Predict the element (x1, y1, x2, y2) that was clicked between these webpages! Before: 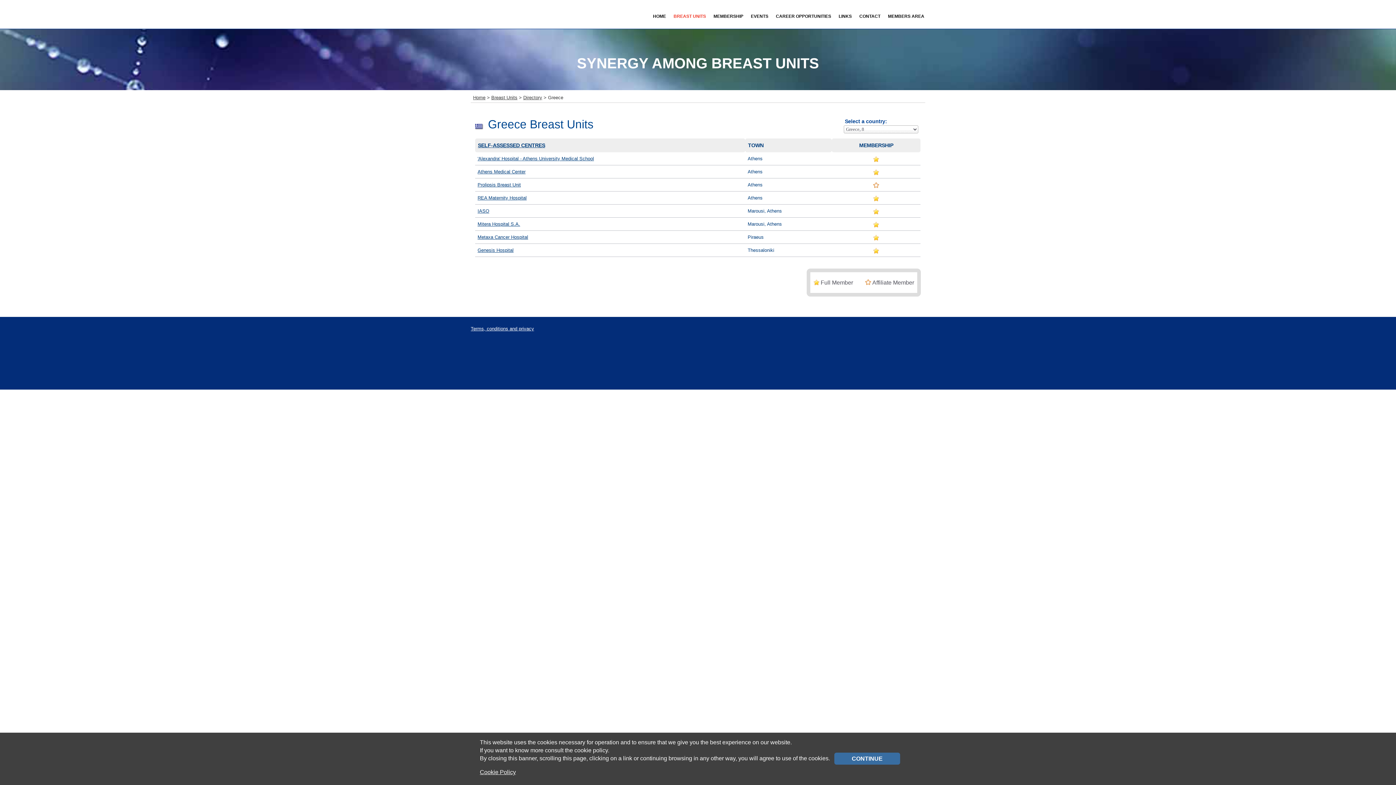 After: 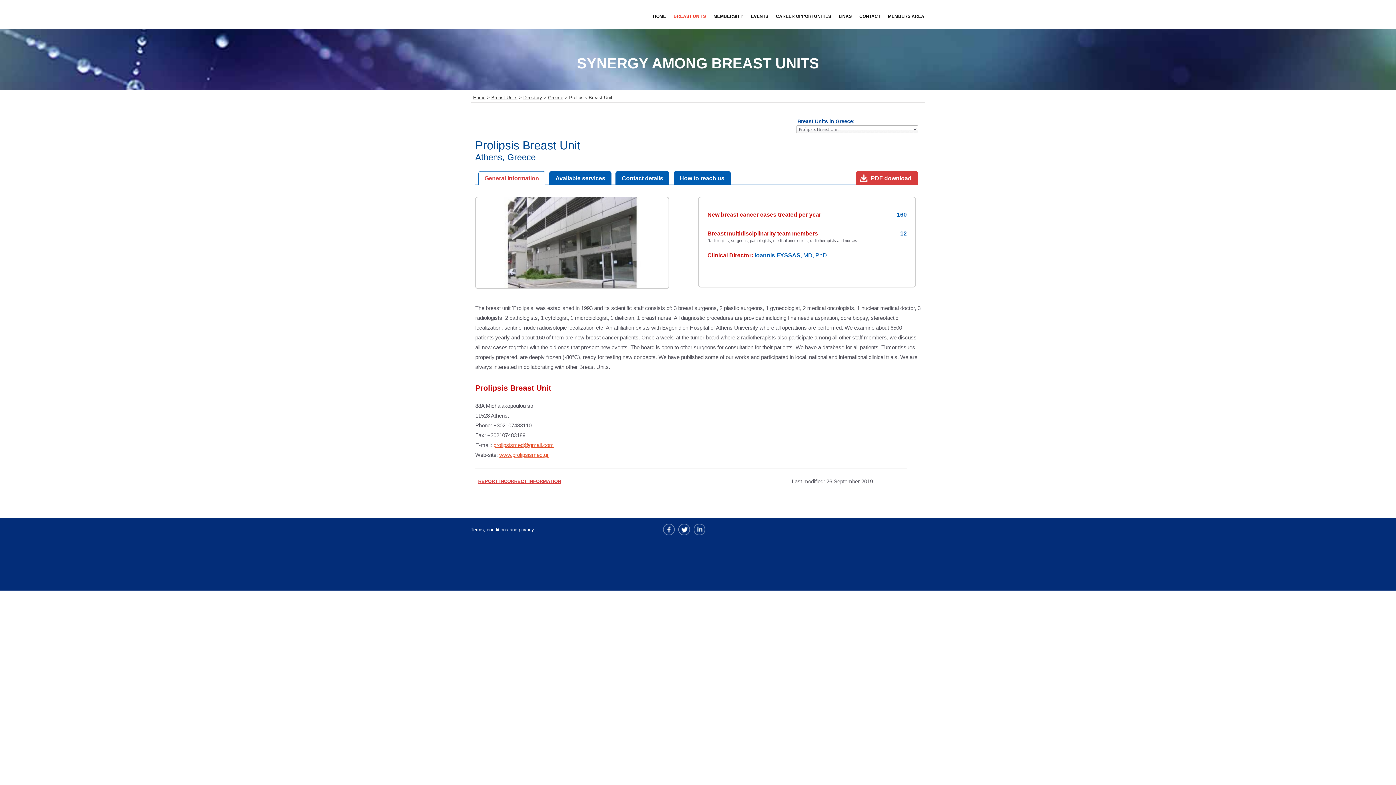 Action: label: Prolipsis Breast Unit bbox: (477, 182, 521, 187)